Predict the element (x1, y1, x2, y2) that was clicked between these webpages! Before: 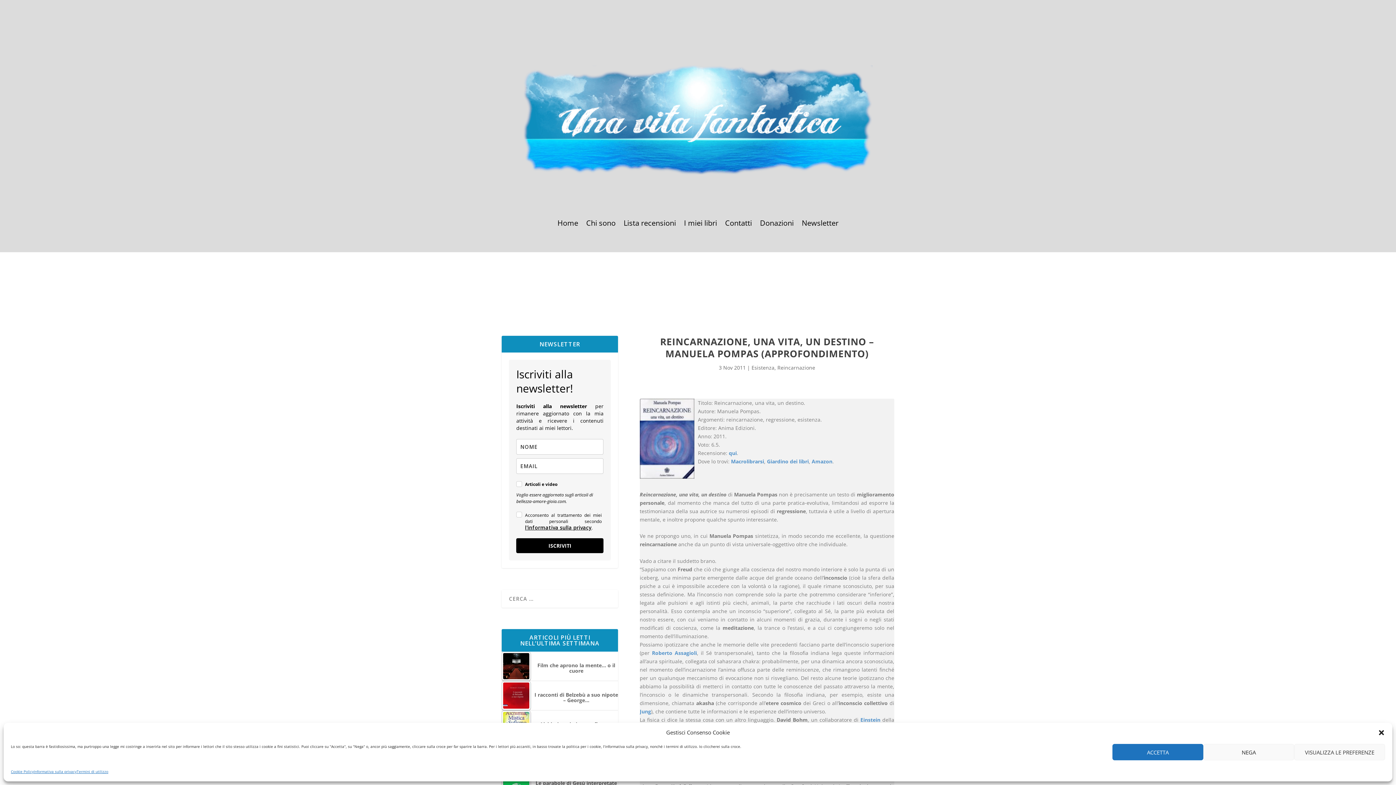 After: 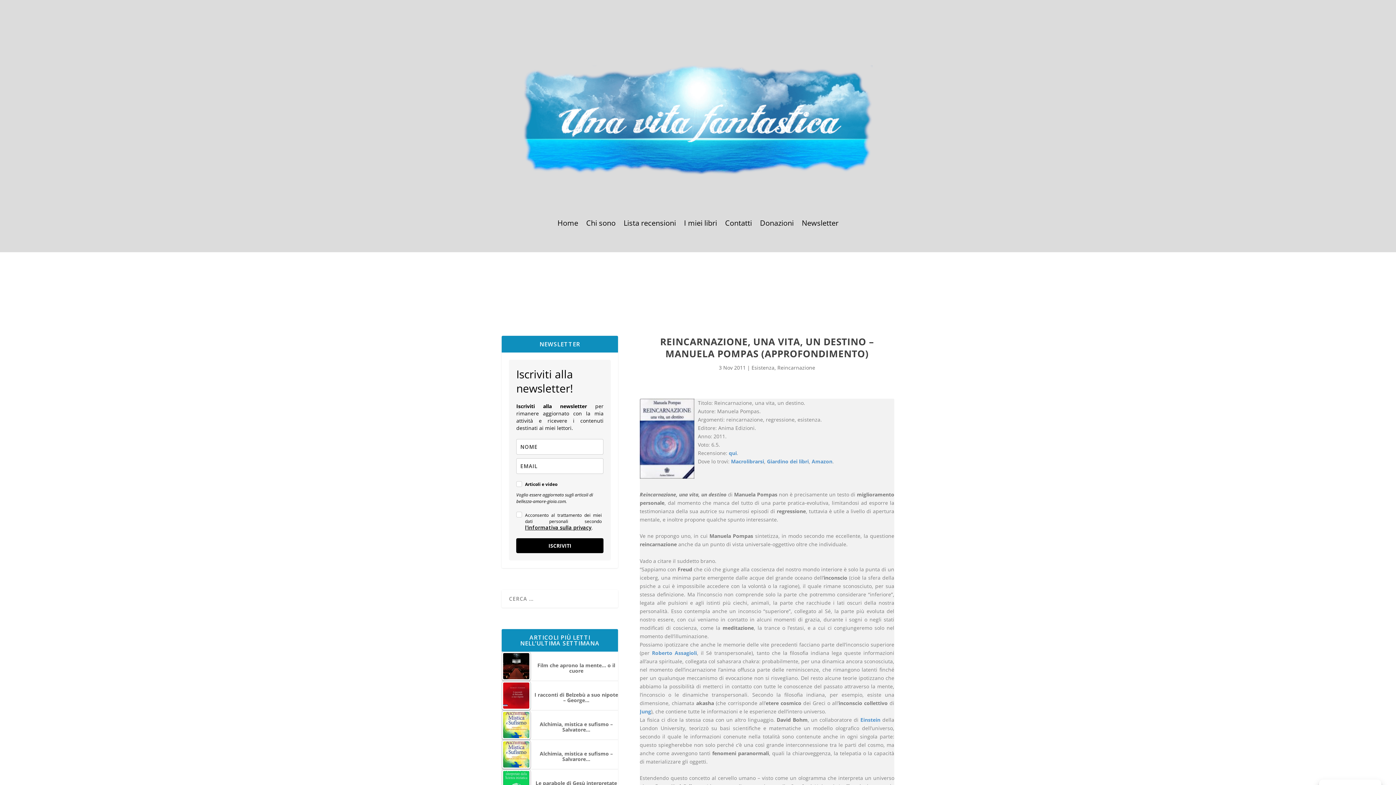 Action: bbox: (1378, 729, 1385, 736) label: Chiudi la finestra di dialogo